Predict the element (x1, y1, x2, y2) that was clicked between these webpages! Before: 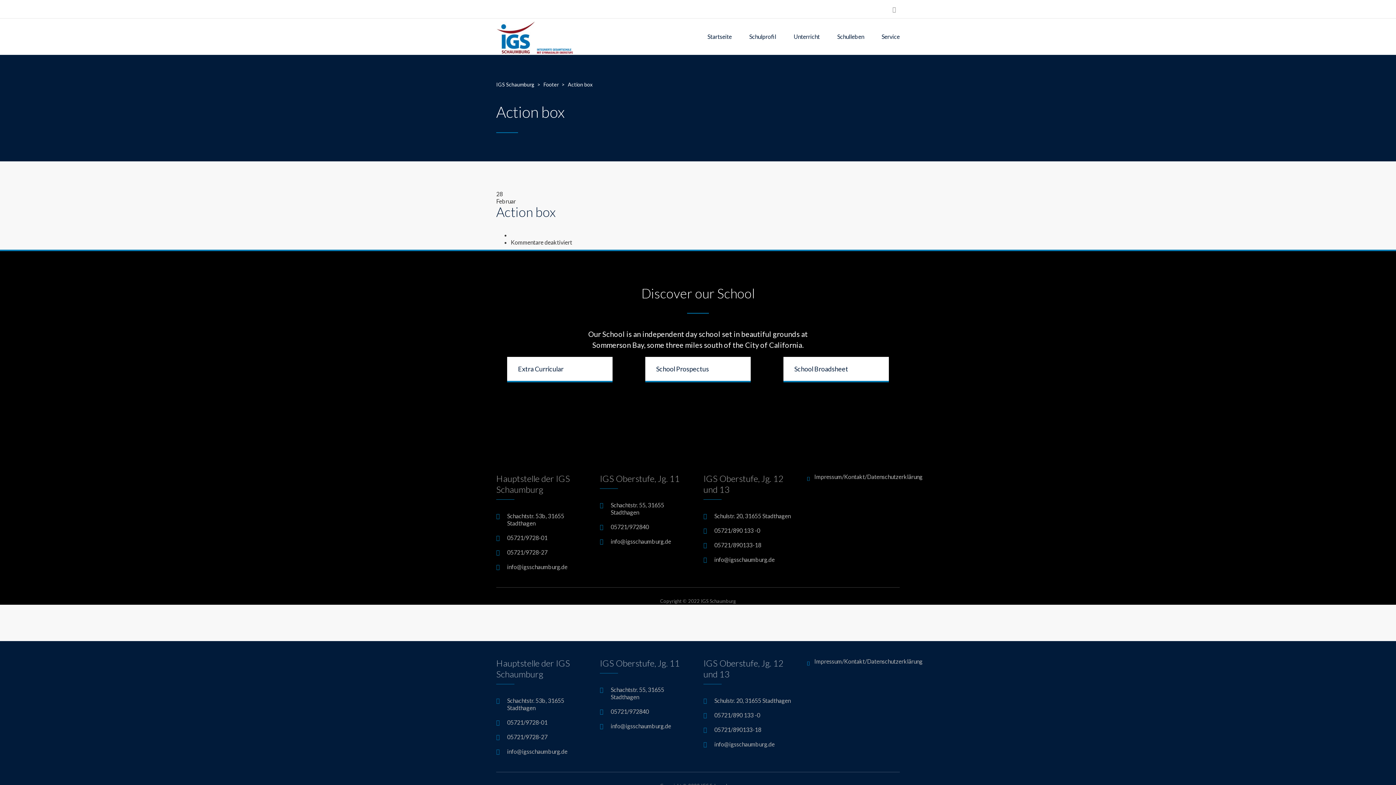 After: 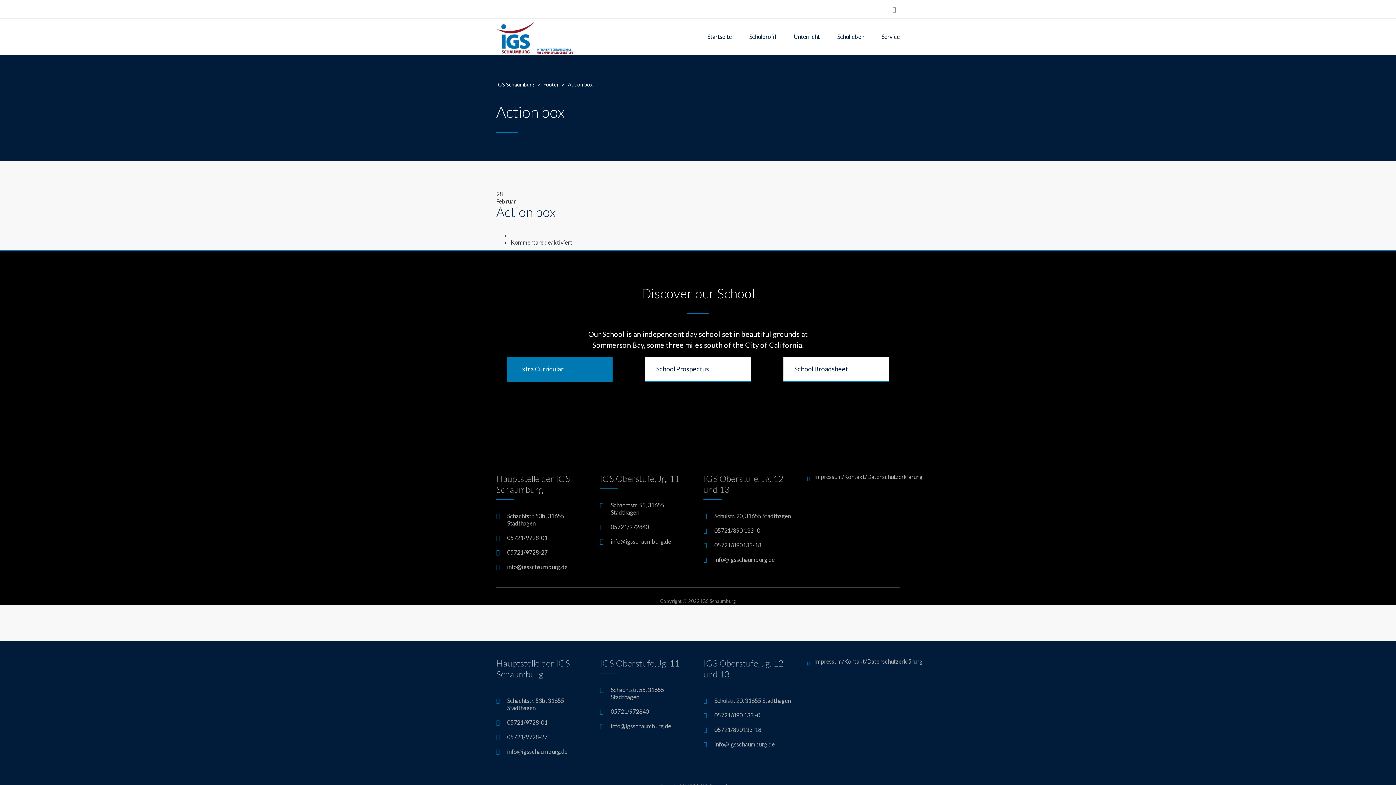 Action: bbox: (496, 357, 623, 382)